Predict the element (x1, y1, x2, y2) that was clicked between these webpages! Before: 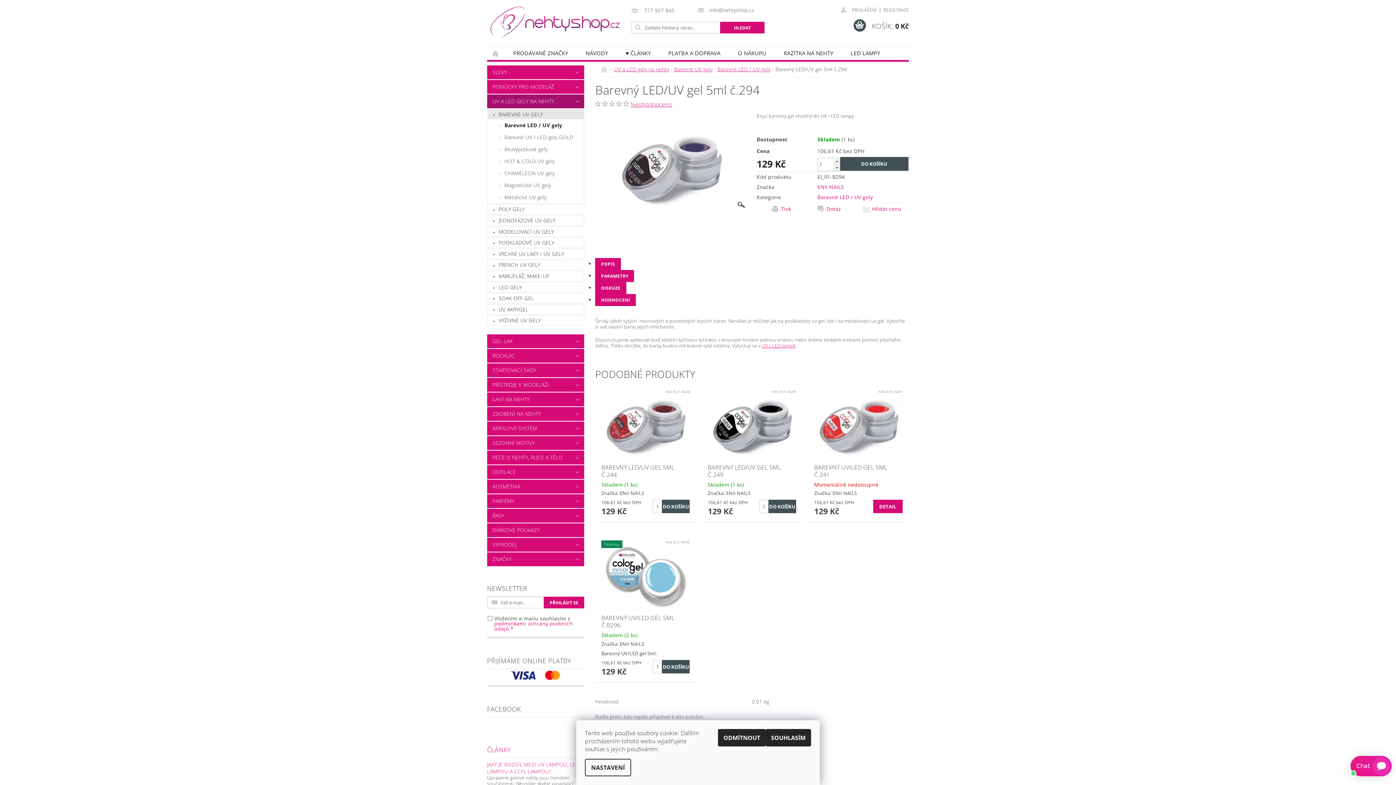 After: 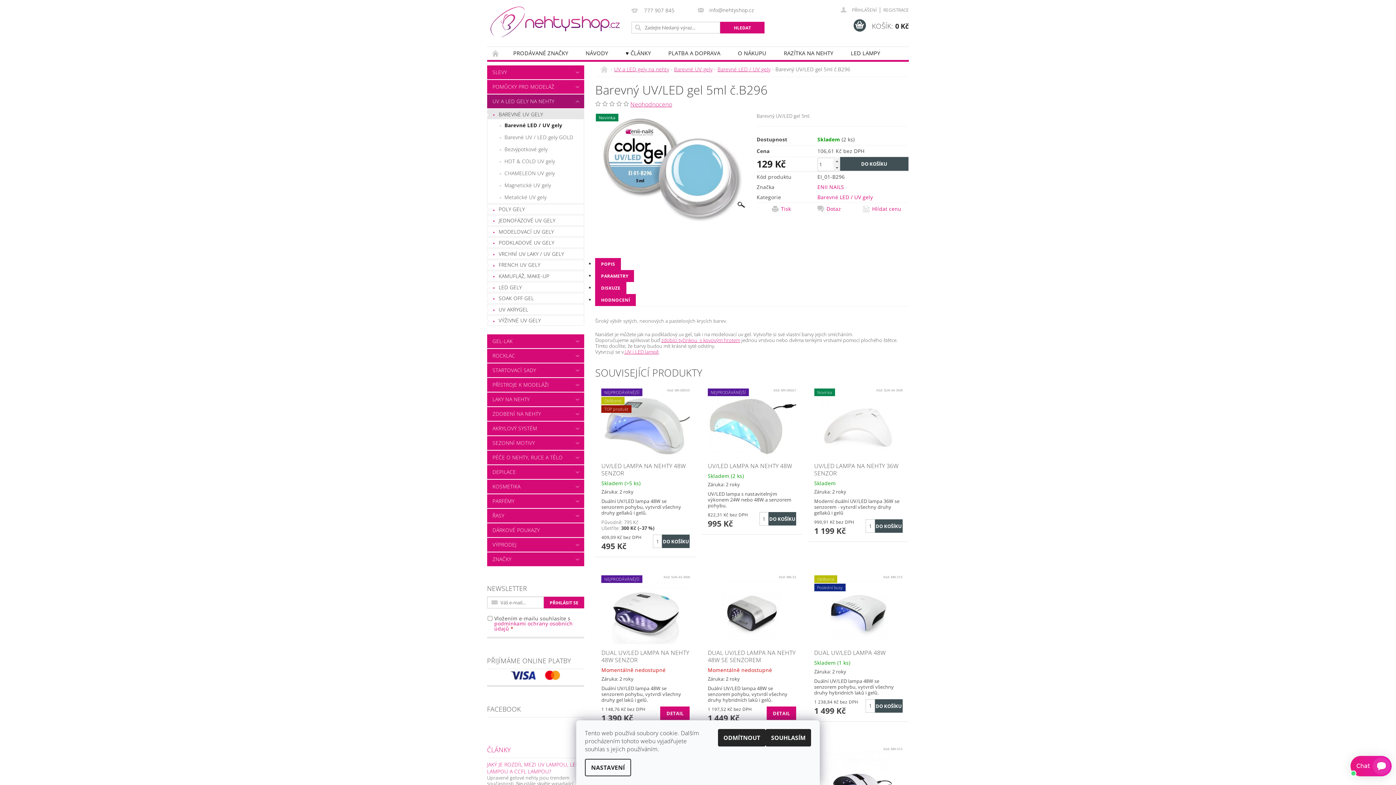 Action: bbox: (601, 573, 689, 580)